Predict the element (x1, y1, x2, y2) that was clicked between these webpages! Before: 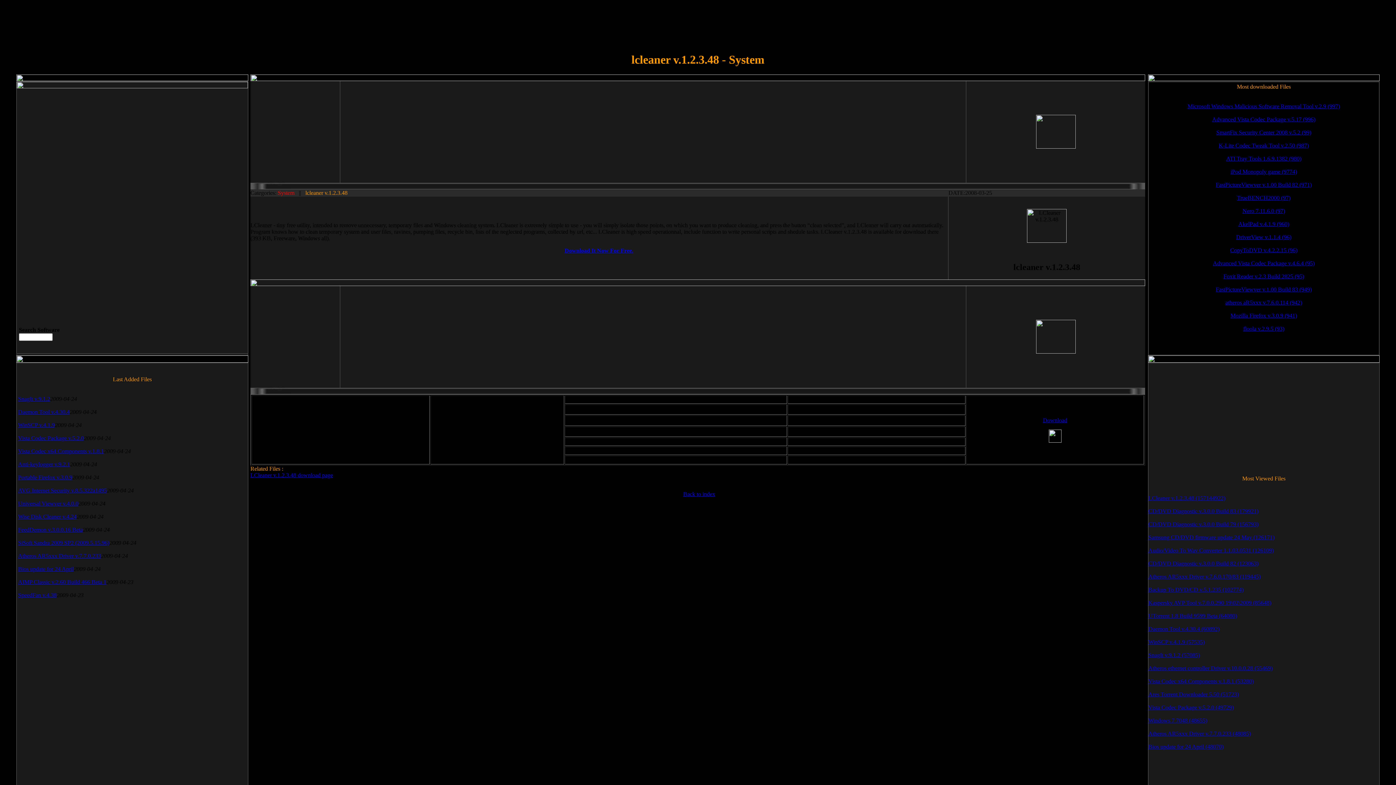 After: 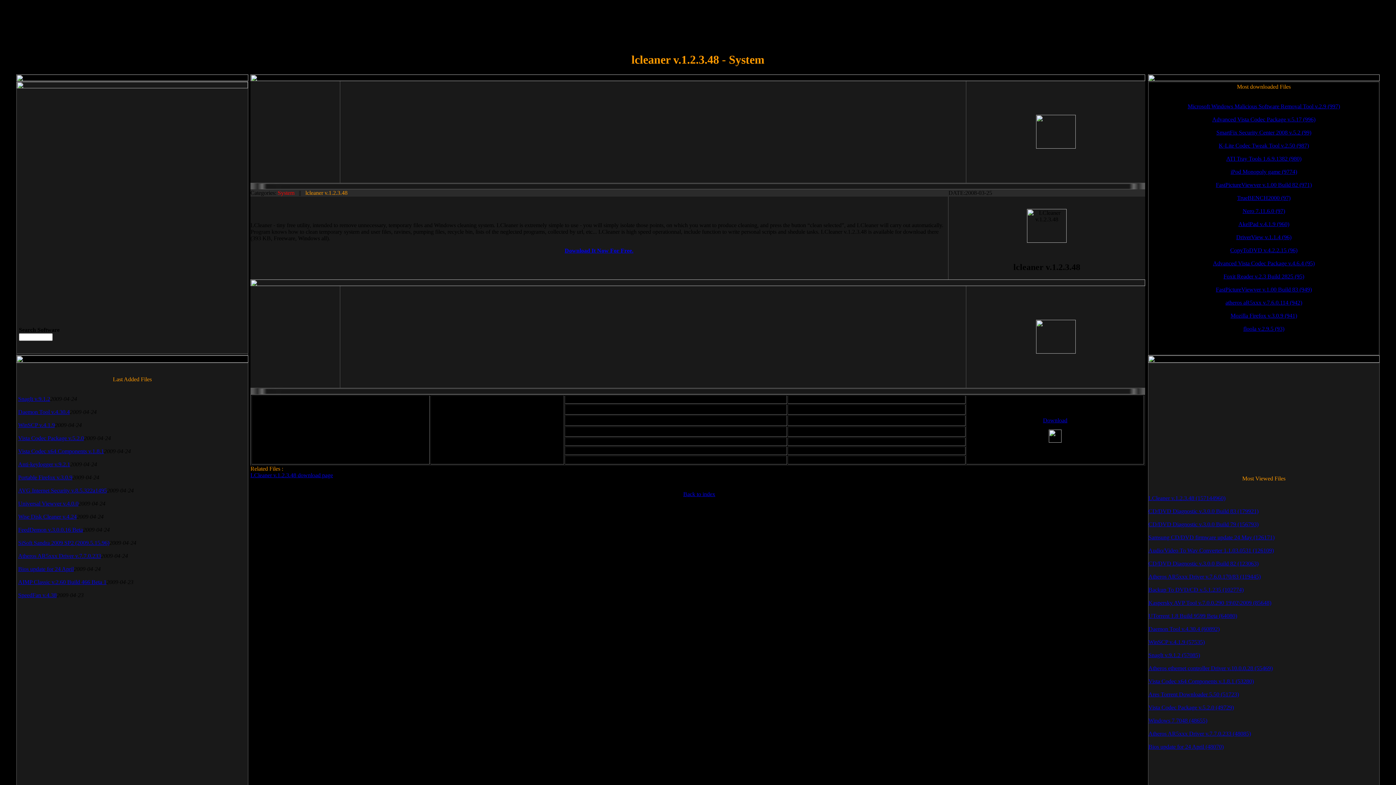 Action: label: Daemon Tool v.4.30.4 bbox: (18, 409, 69, 415)